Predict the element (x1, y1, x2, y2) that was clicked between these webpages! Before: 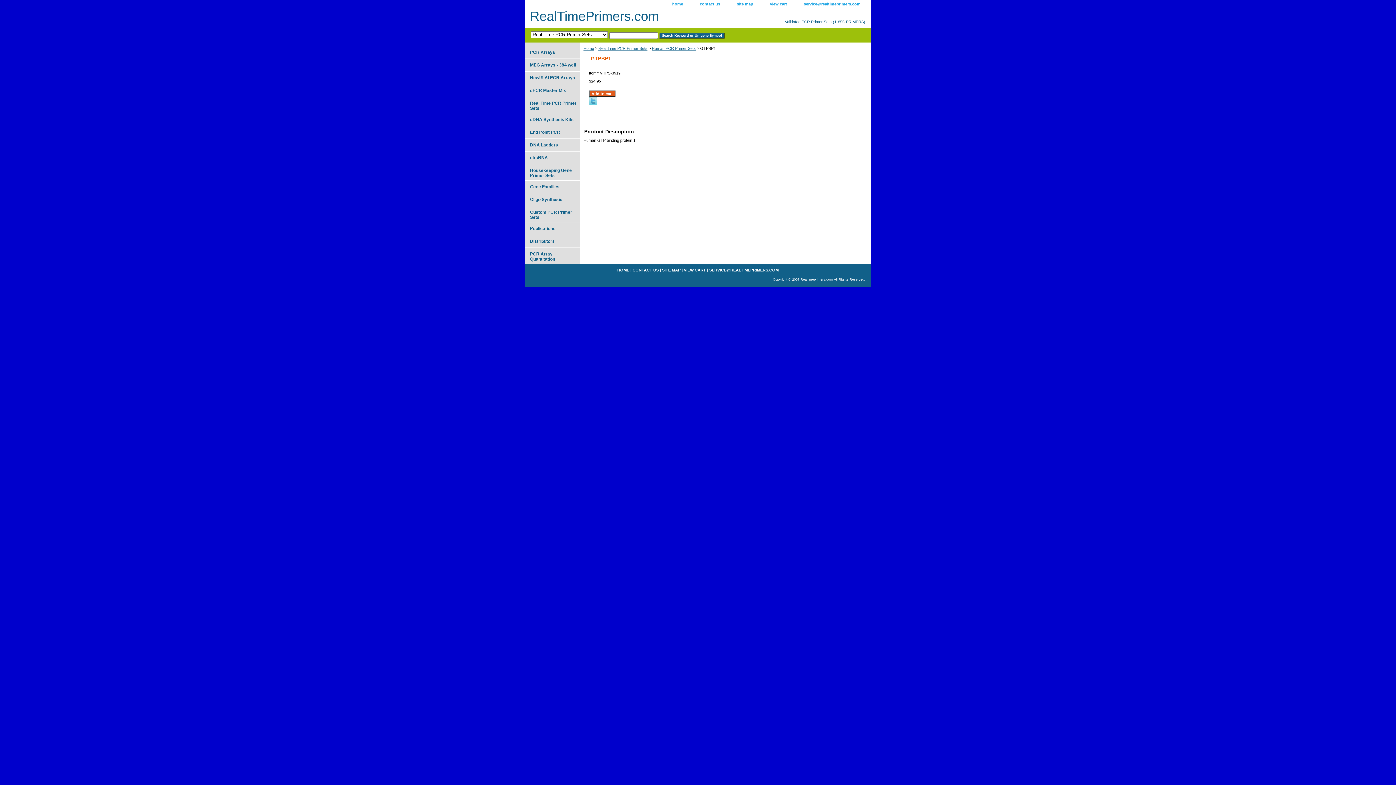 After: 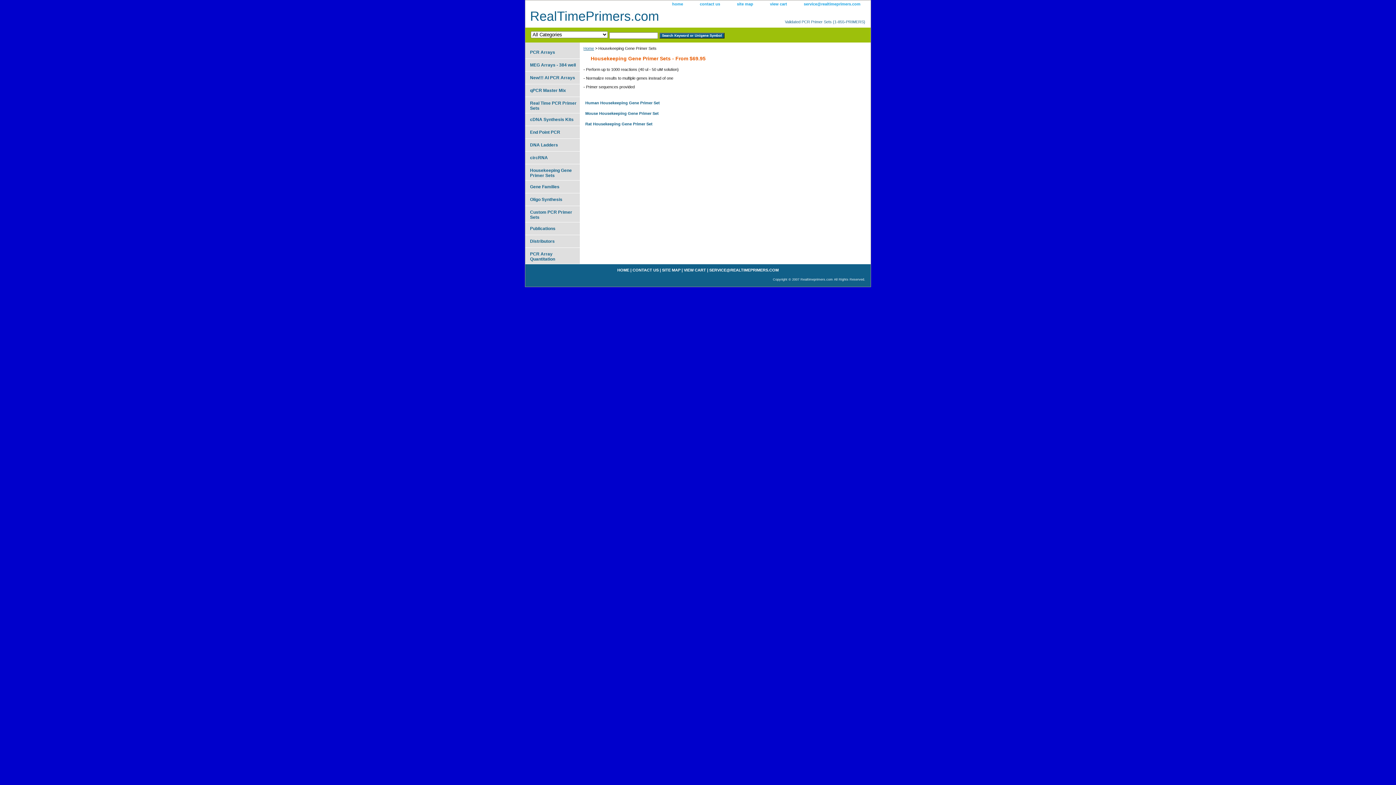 Action: label: Housekeeping Gene Primer Sets bbox: (525, 164, 580, 180)